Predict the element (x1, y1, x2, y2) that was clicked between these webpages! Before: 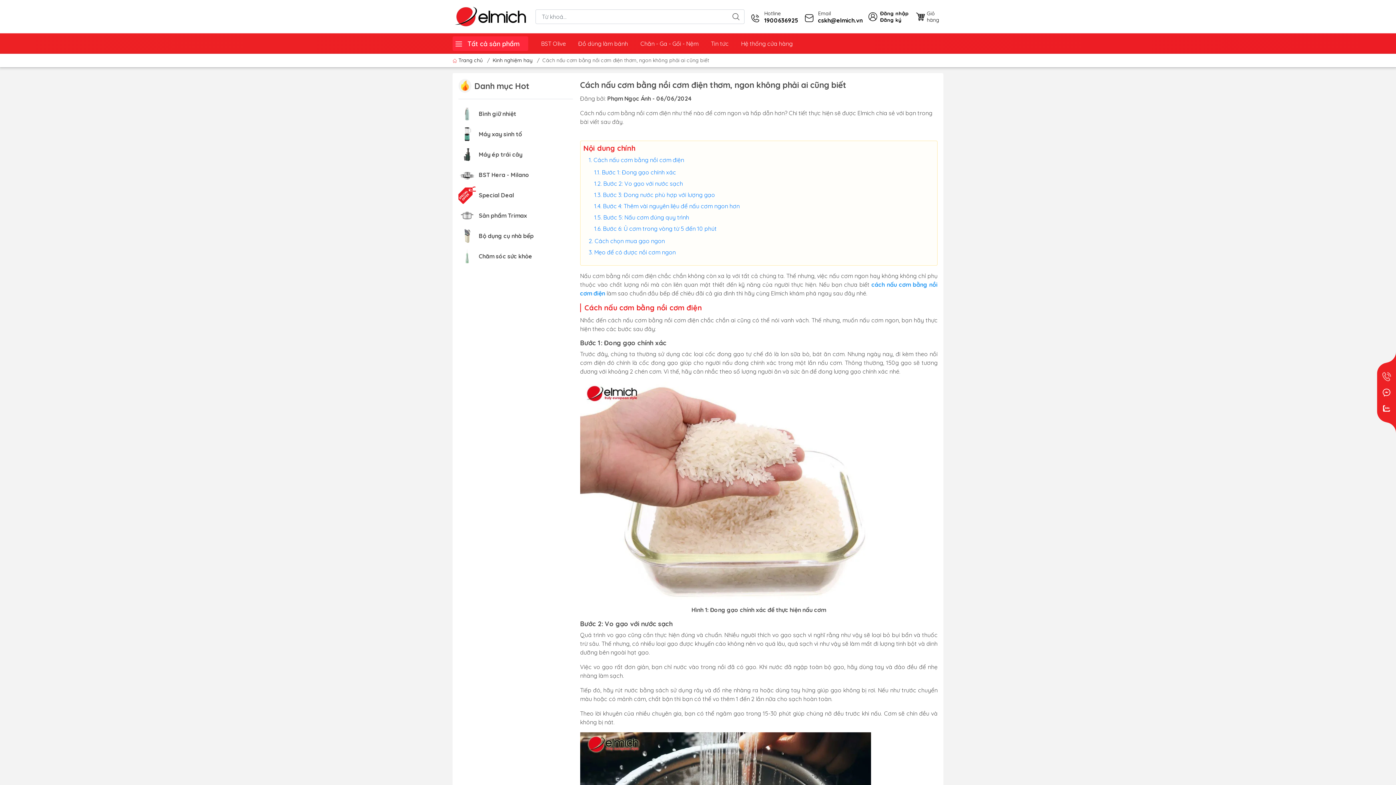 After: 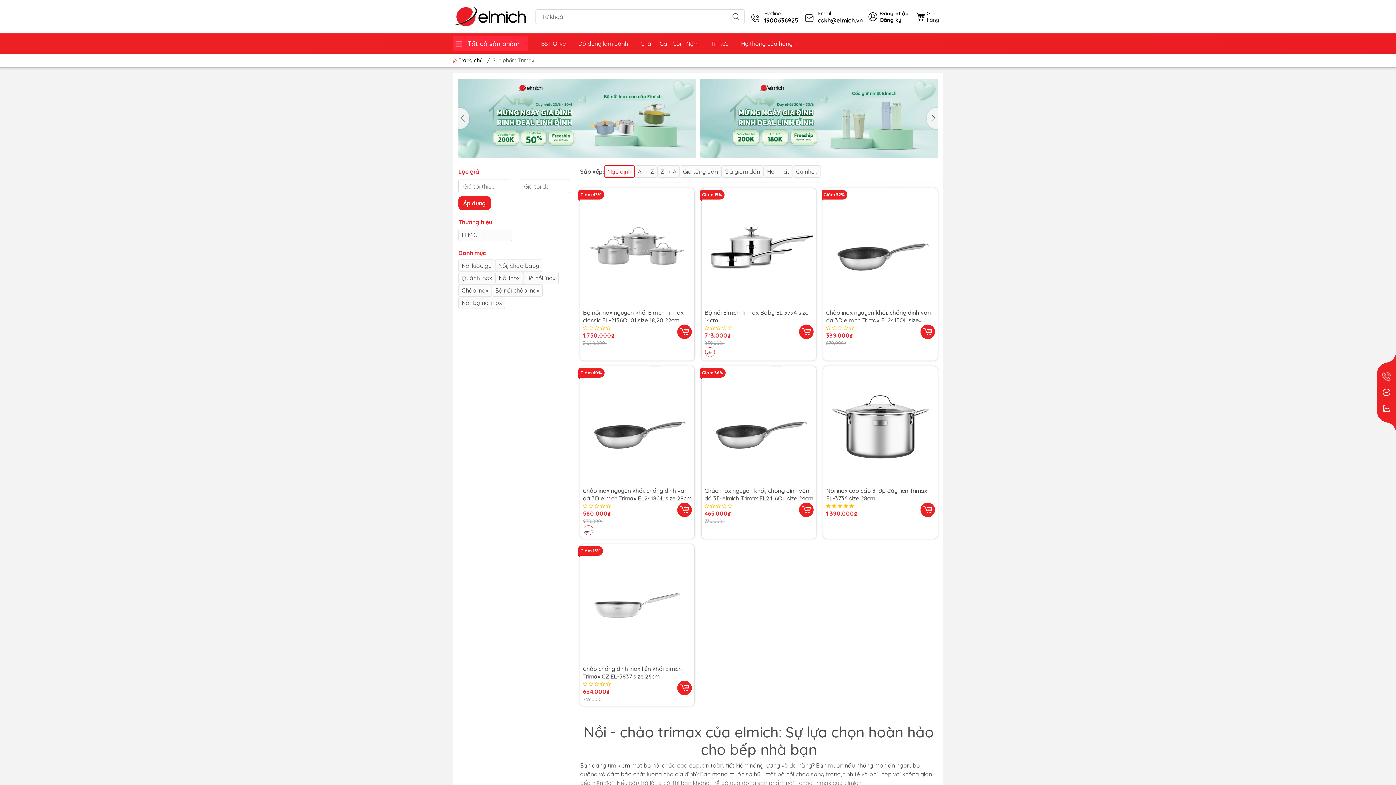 Action: bbox: (458, 211, 476, 218)